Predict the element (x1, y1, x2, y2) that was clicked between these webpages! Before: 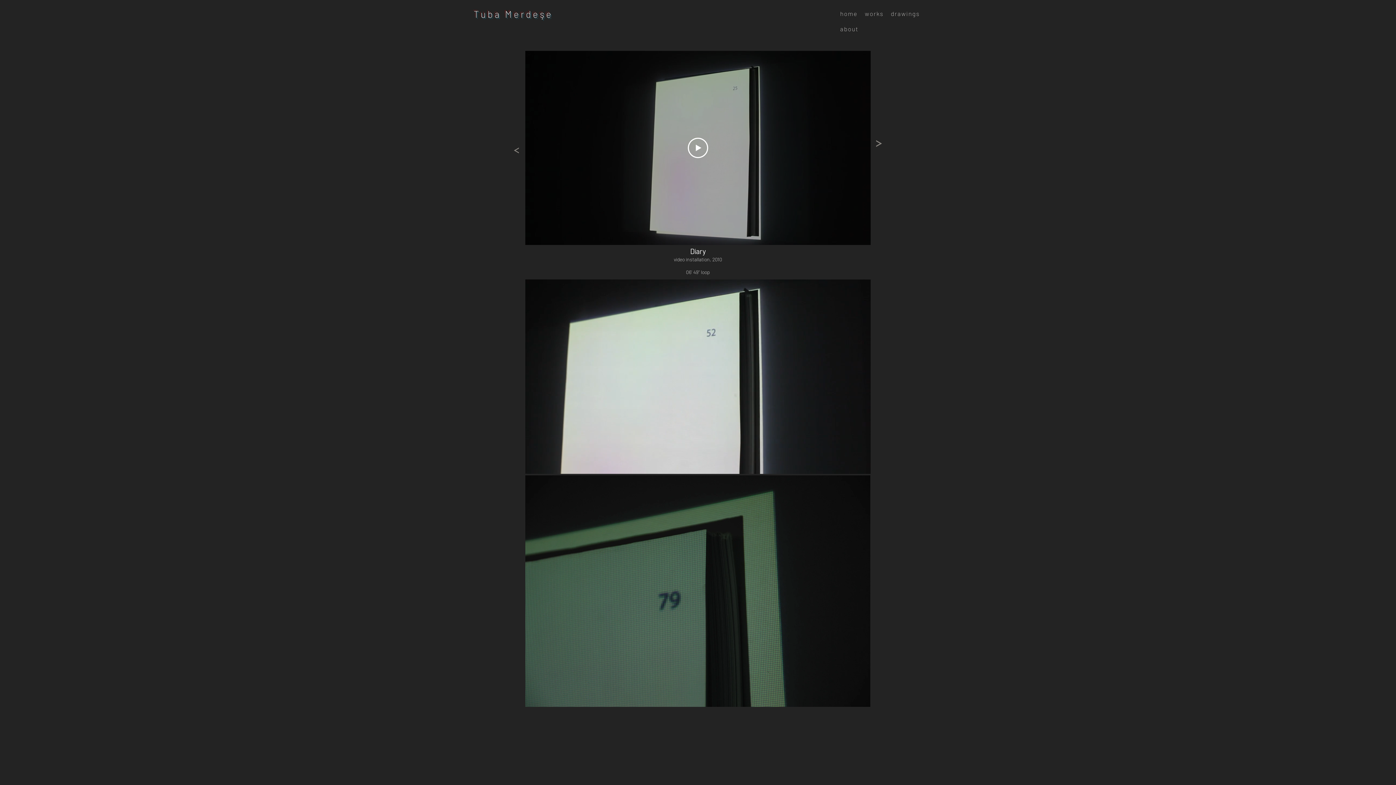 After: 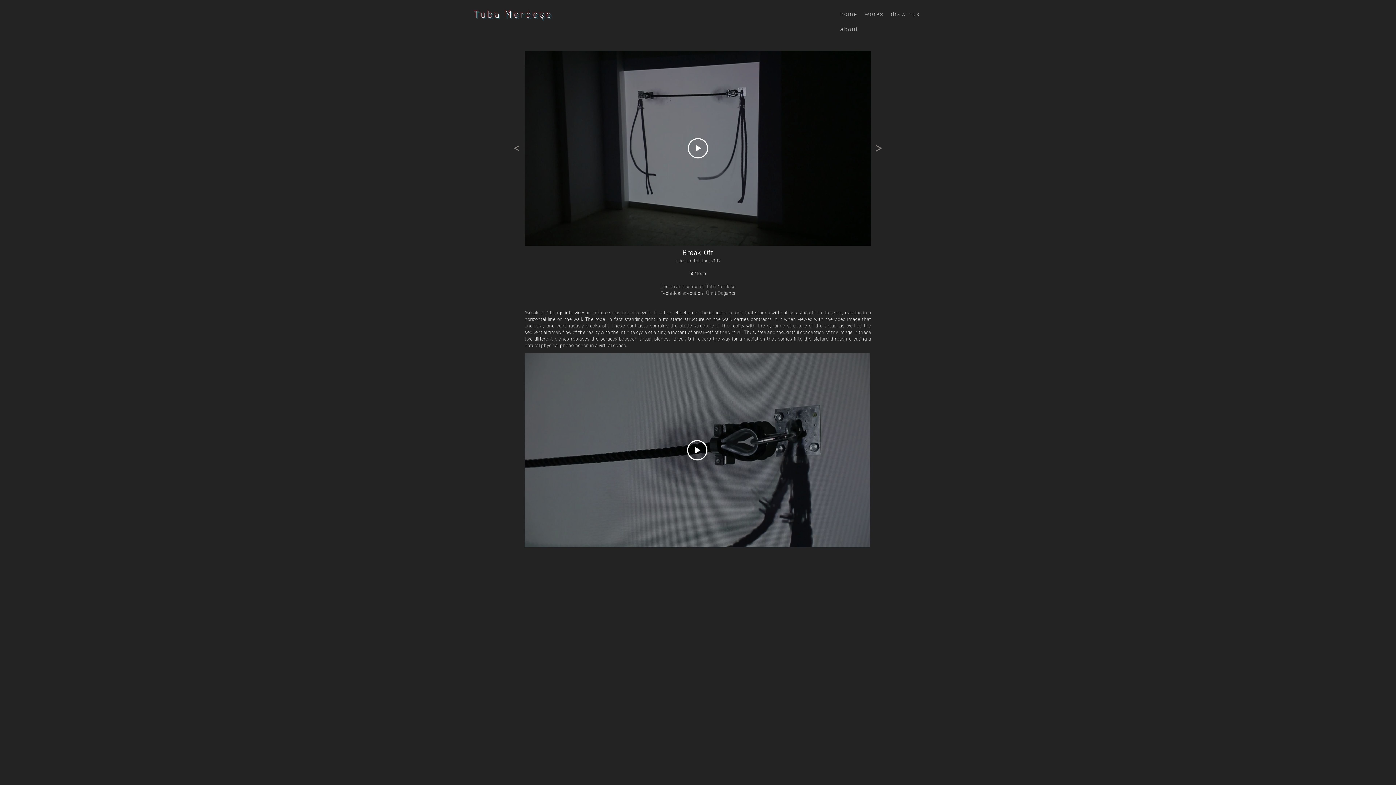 Action: bbox: (876, 139, 882, 147)